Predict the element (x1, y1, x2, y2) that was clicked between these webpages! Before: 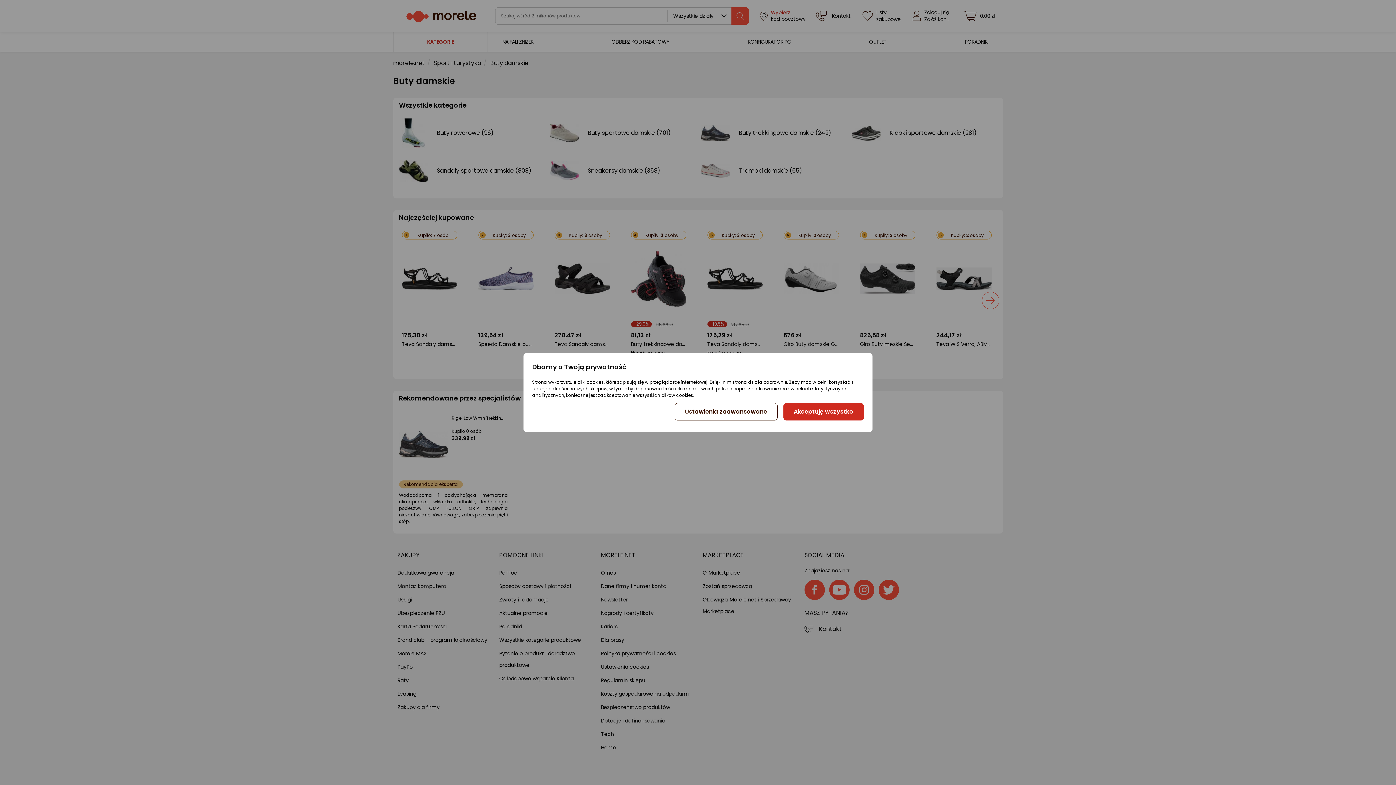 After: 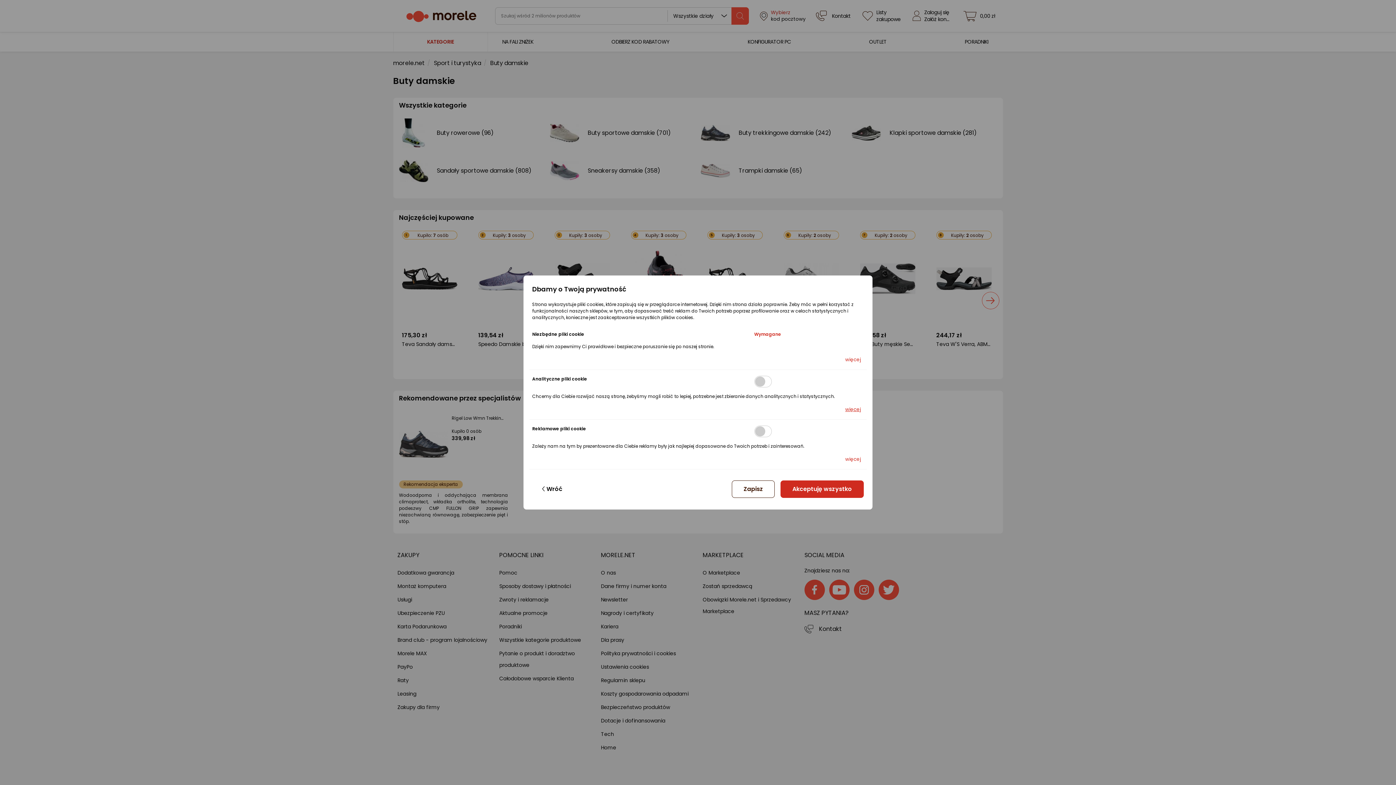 Action: label: Ustawienia zaawansowane bbox: (674, 403, 777, 420)